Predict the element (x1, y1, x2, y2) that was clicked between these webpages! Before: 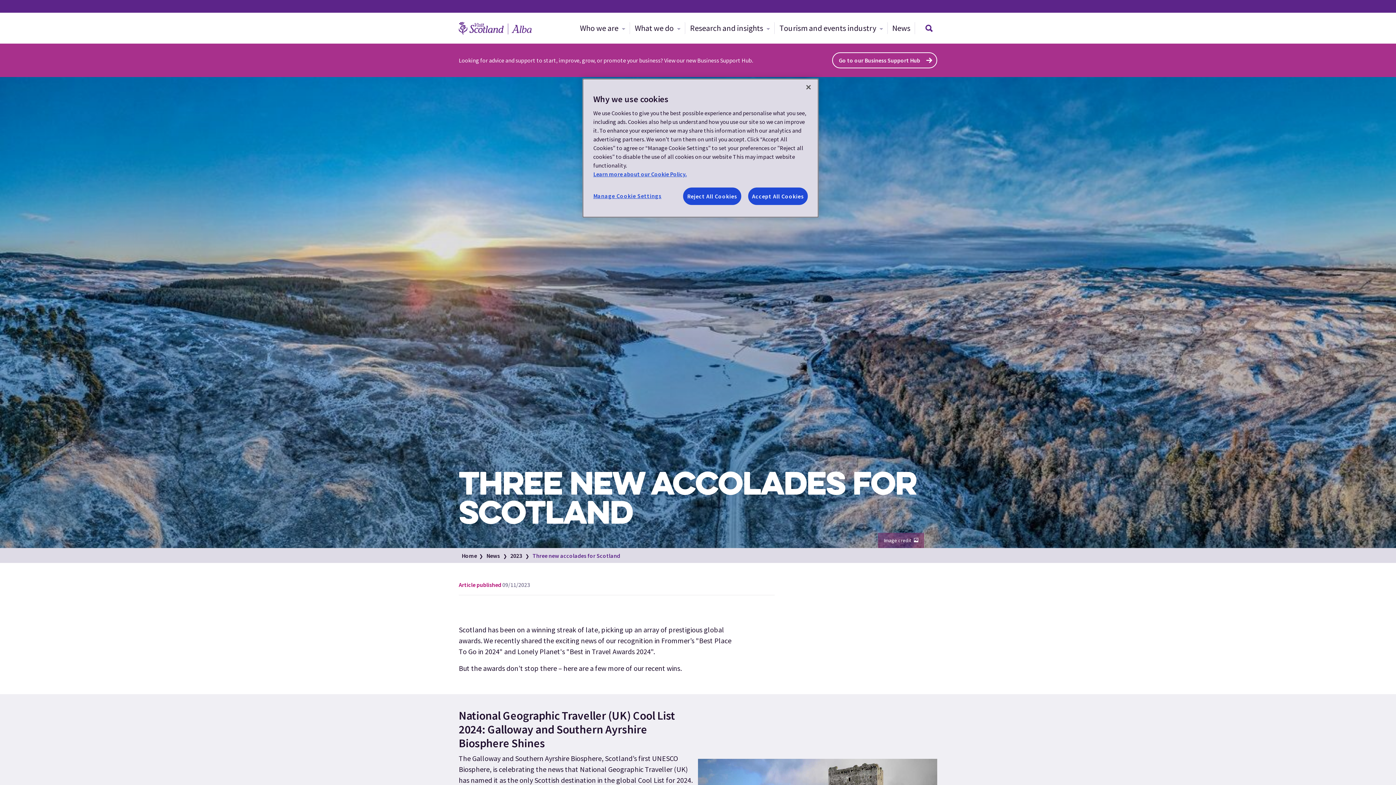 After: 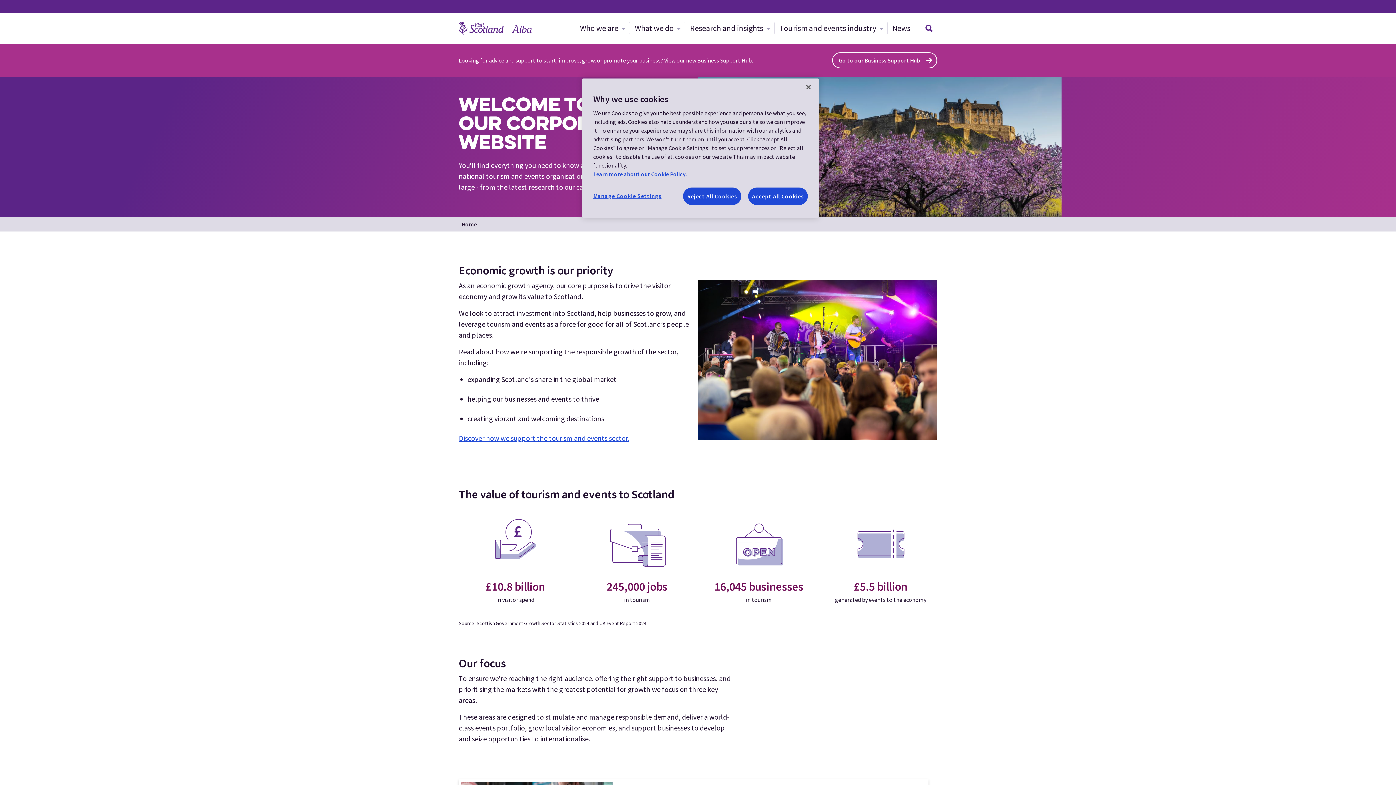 Action: bbox: (458, 20, 531, 35)